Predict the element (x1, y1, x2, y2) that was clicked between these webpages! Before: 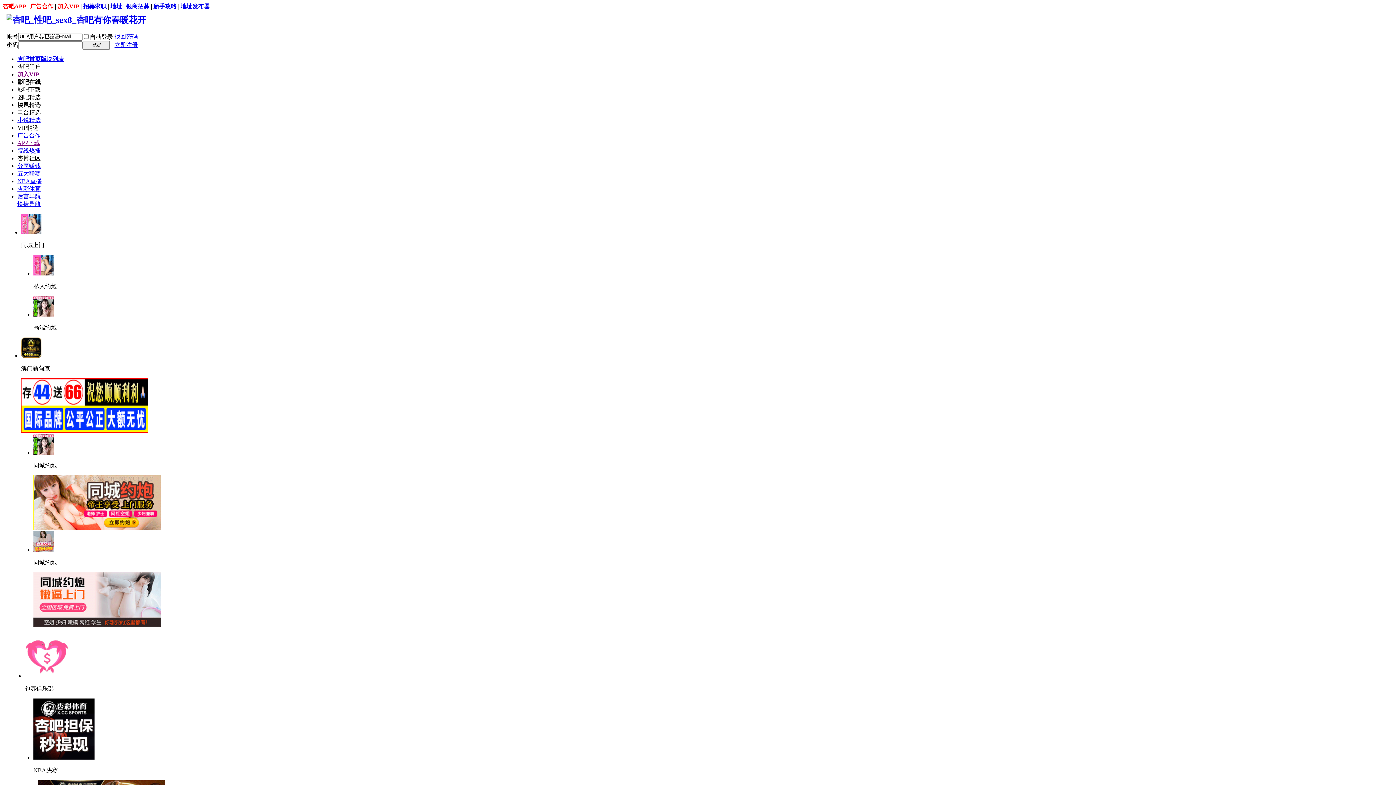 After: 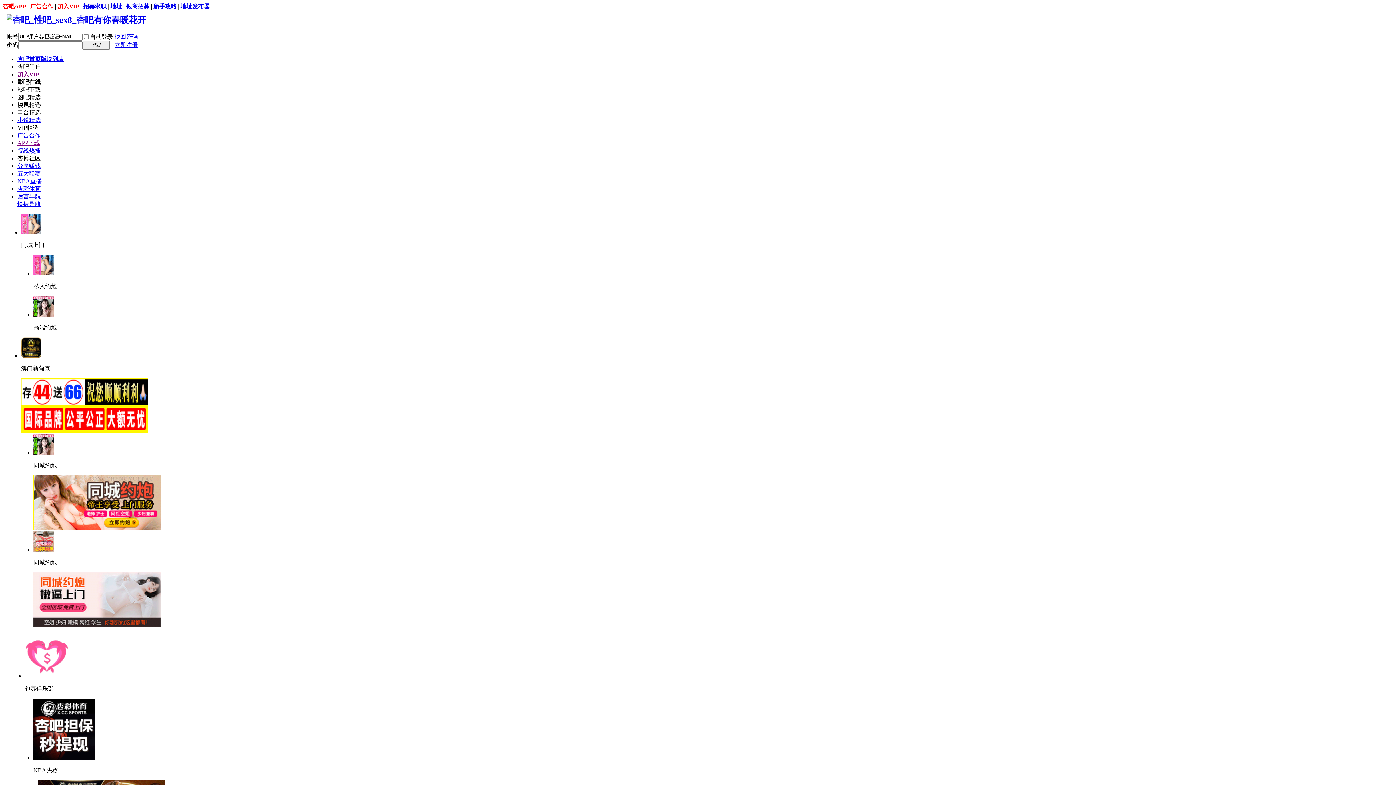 Action: bbox: (17, 124, 38, 130) label: VIP精选